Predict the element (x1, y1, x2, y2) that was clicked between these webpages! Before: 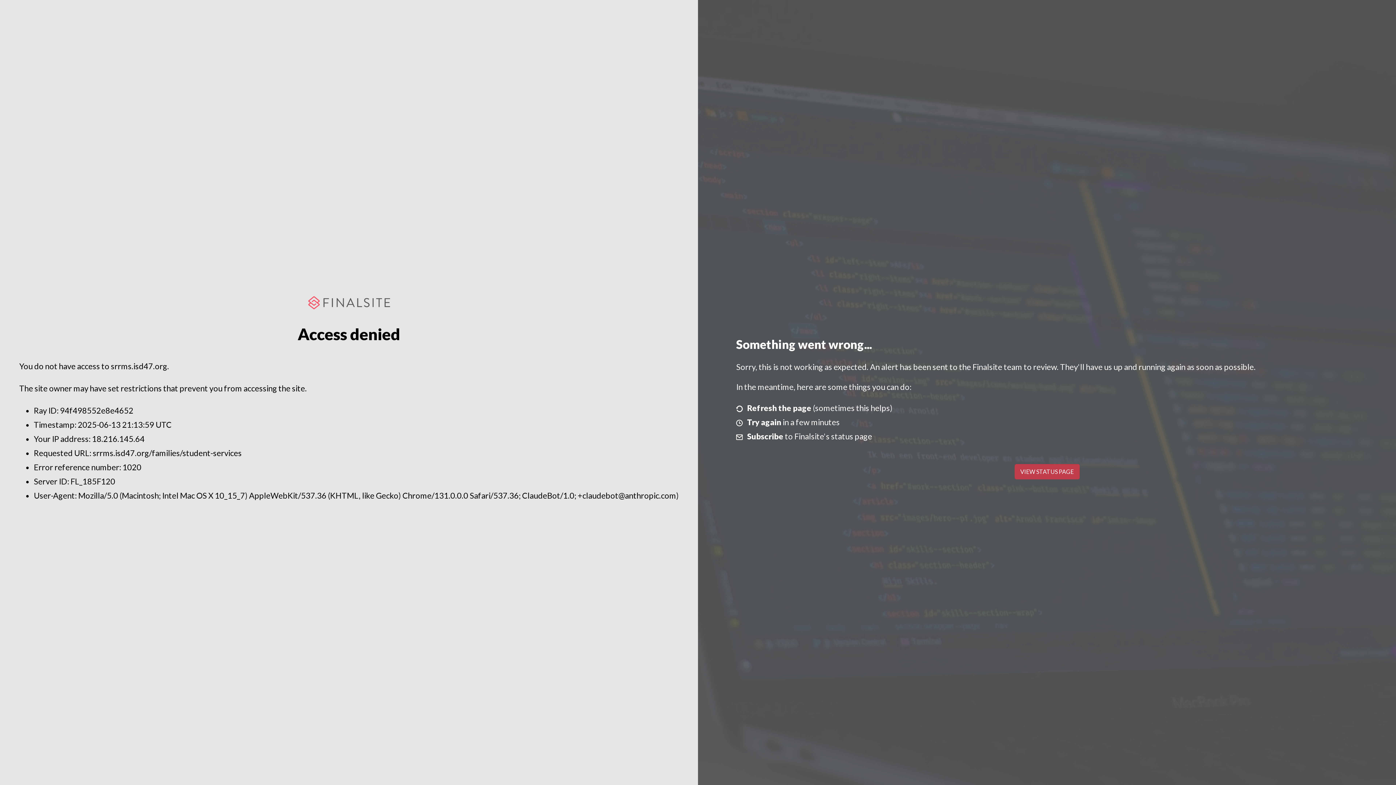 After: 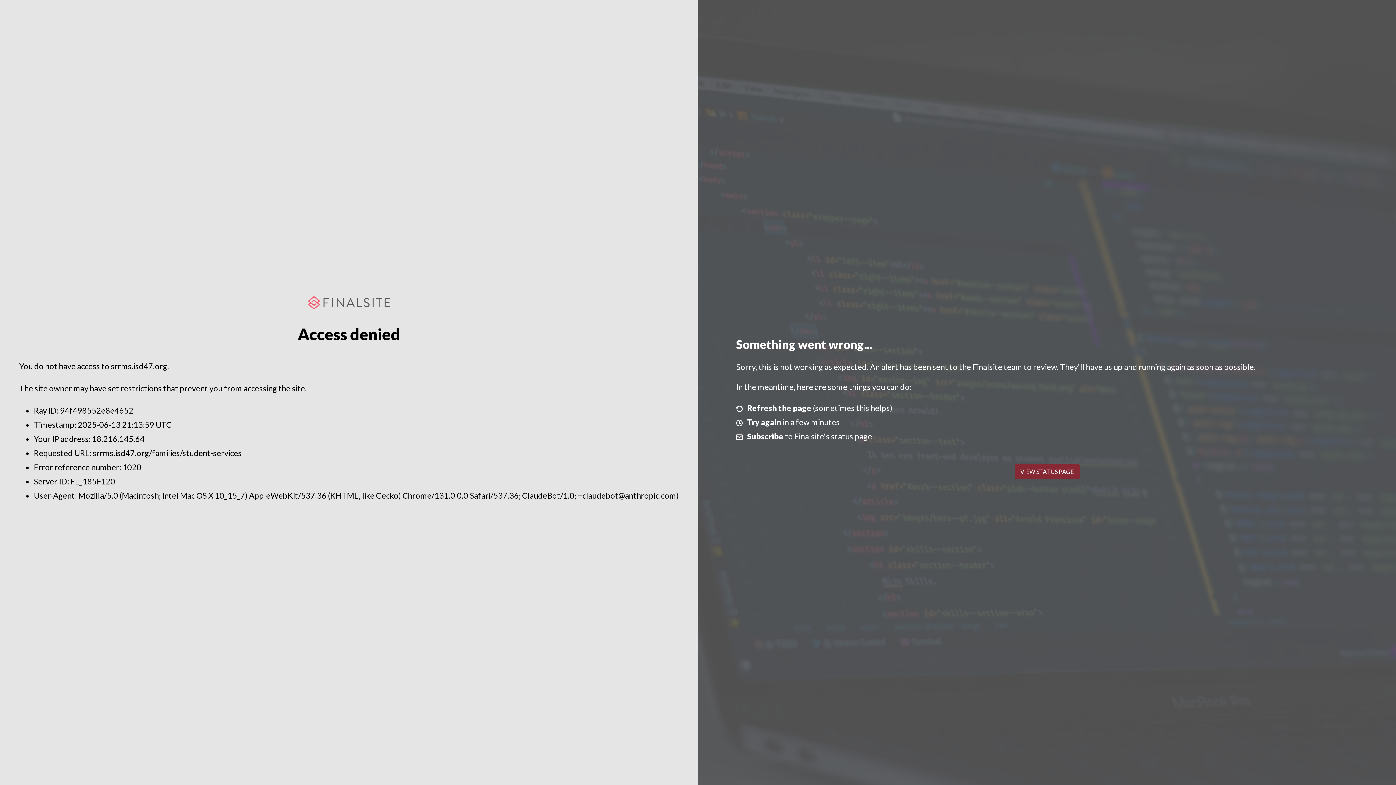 Action: label: VIEW STATUS PAGE bbox: (1014, 464, 1079, 479)